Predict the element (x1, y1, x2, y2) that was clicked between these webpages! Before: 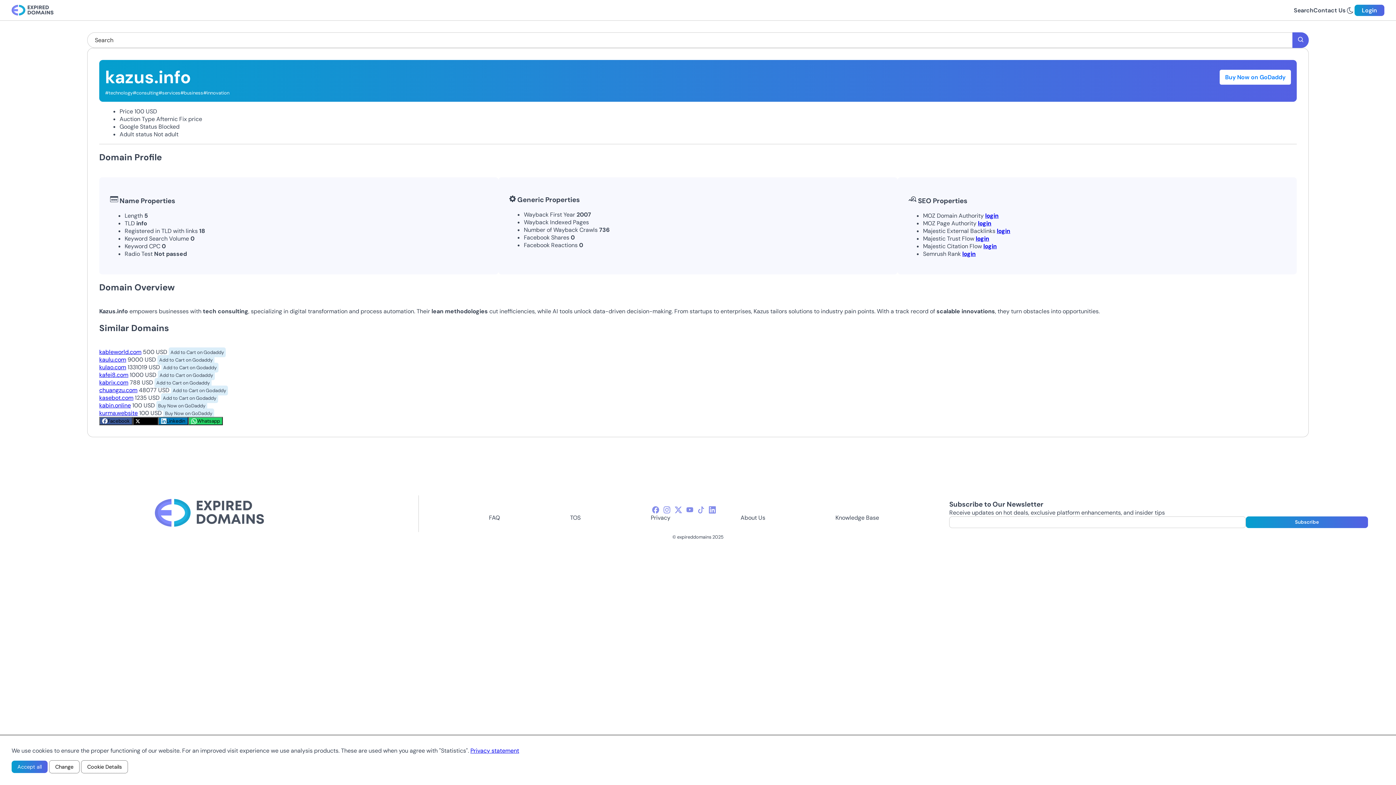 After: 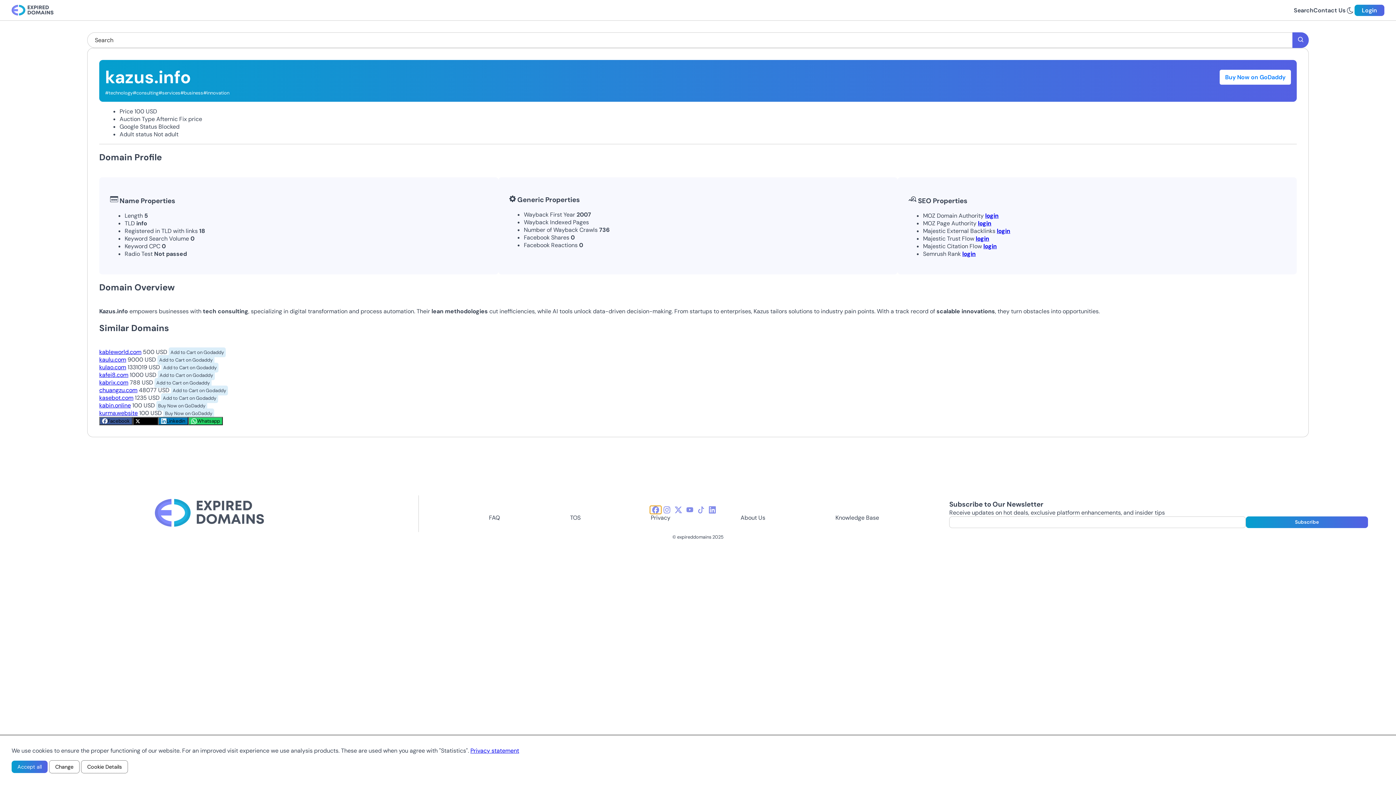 Action: label: facebook-icon bbox: (650, 506, 661, 514)